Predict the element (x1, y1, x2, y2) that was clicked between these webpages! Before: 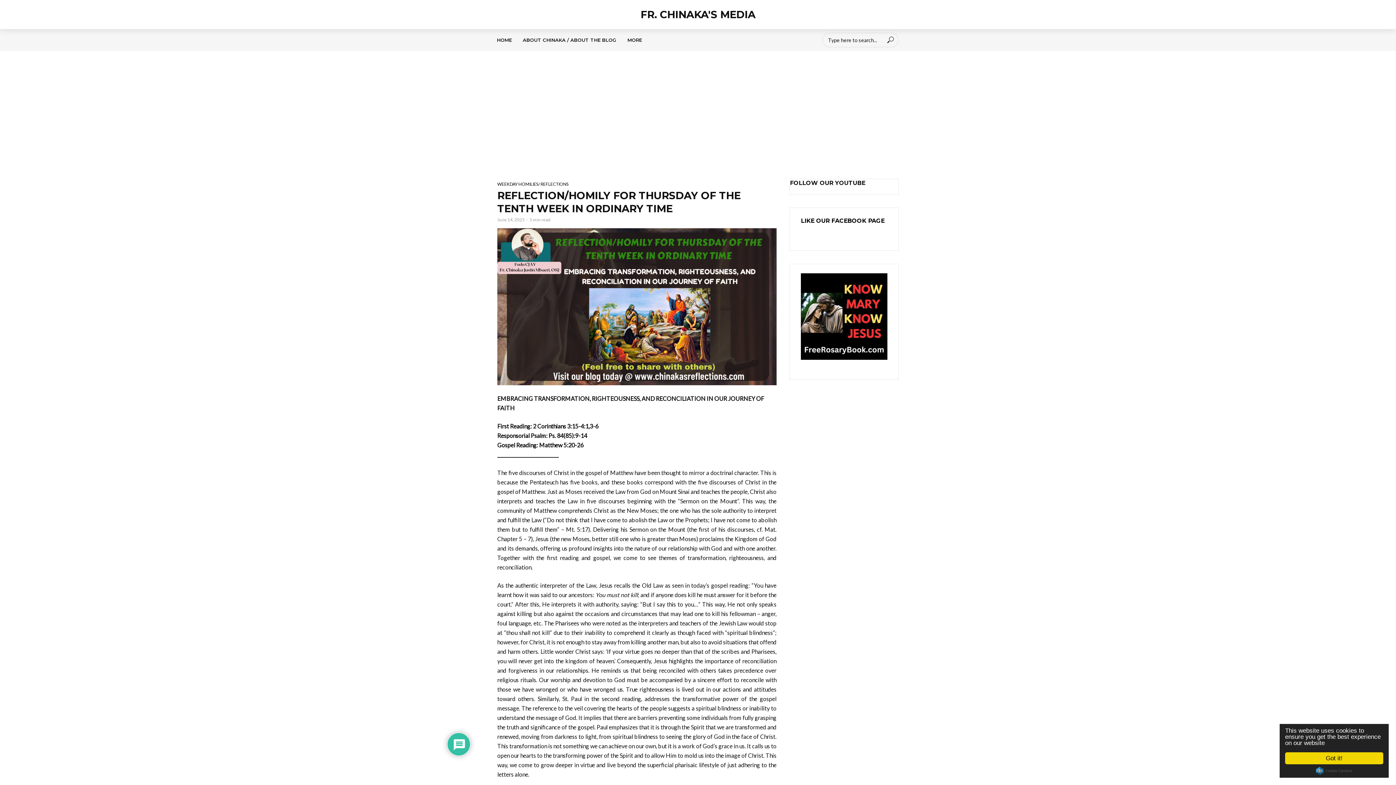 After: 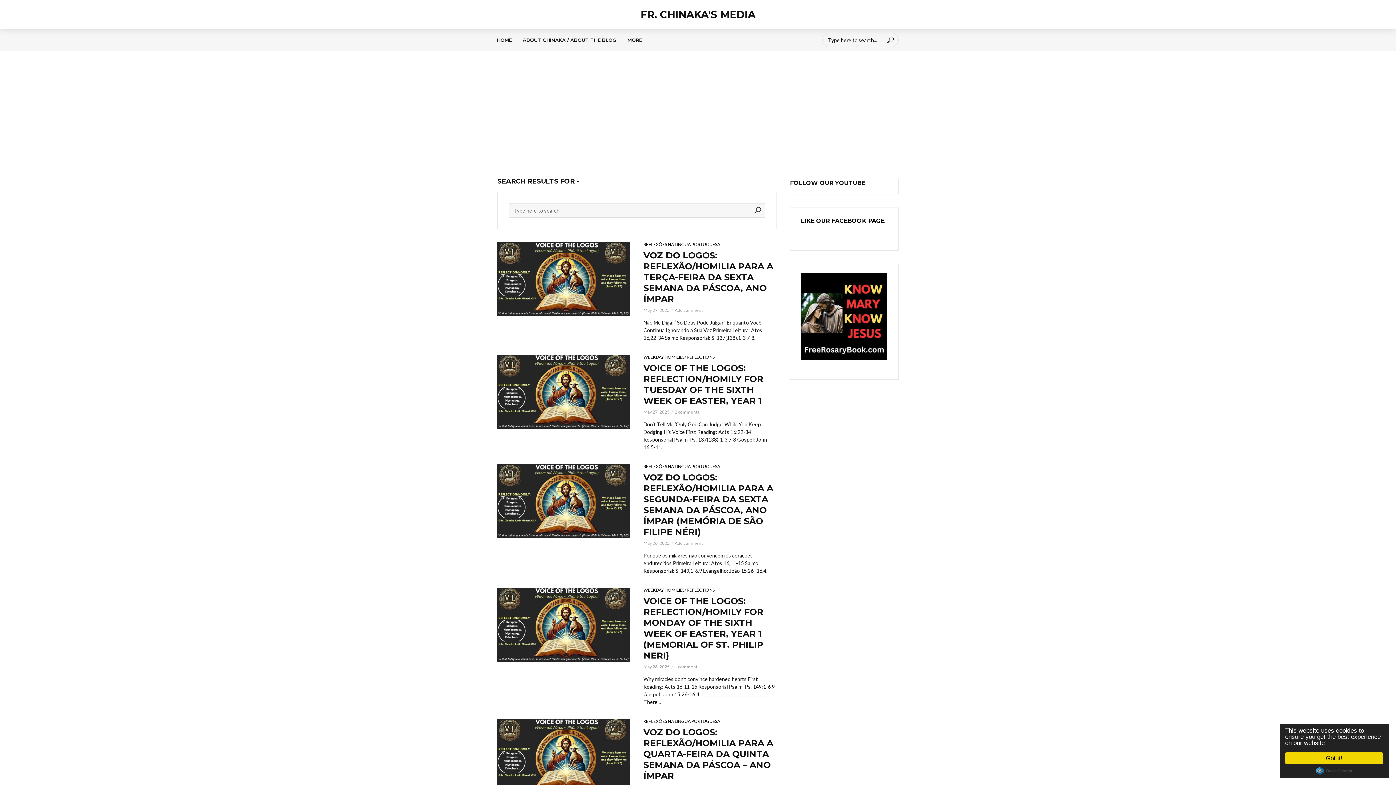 Action: bbox: (882, 32, 898, 47)